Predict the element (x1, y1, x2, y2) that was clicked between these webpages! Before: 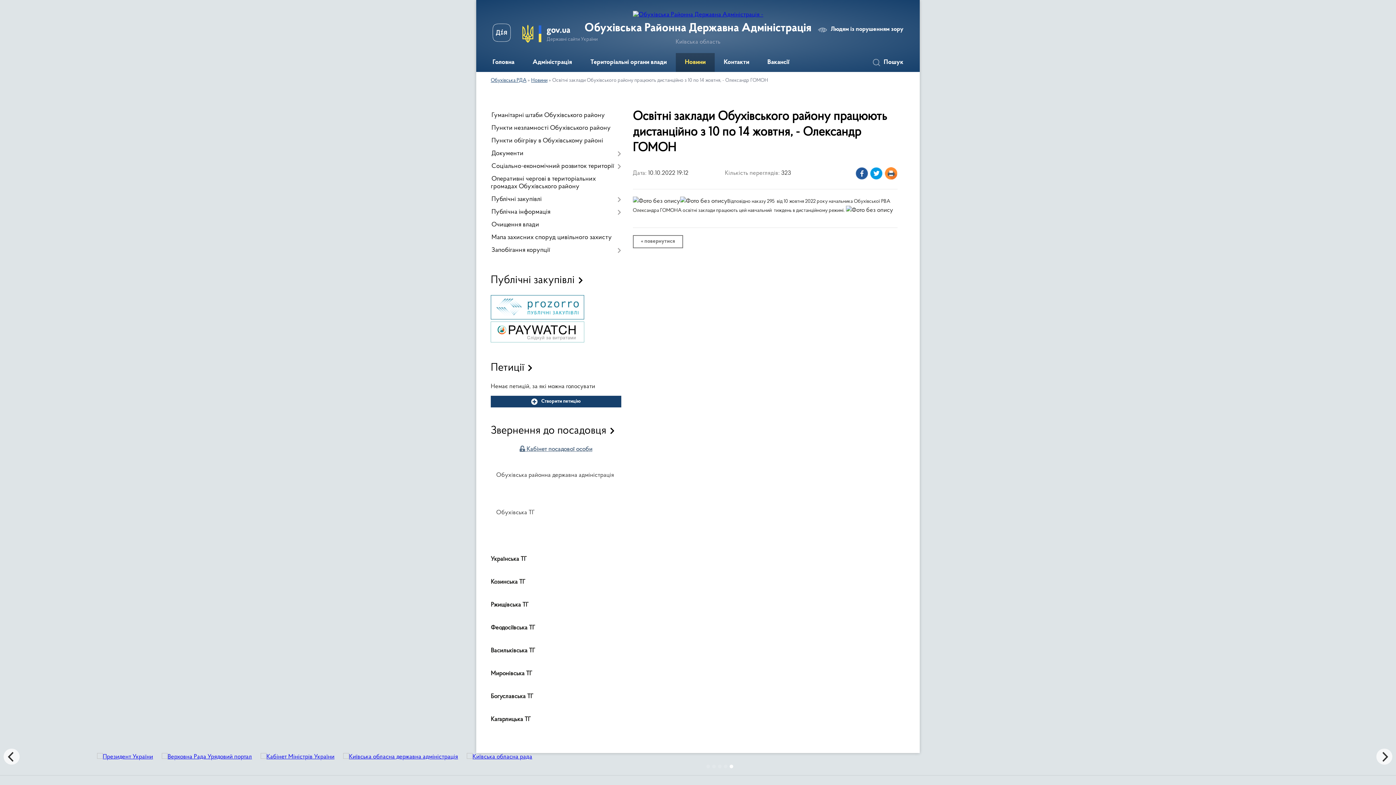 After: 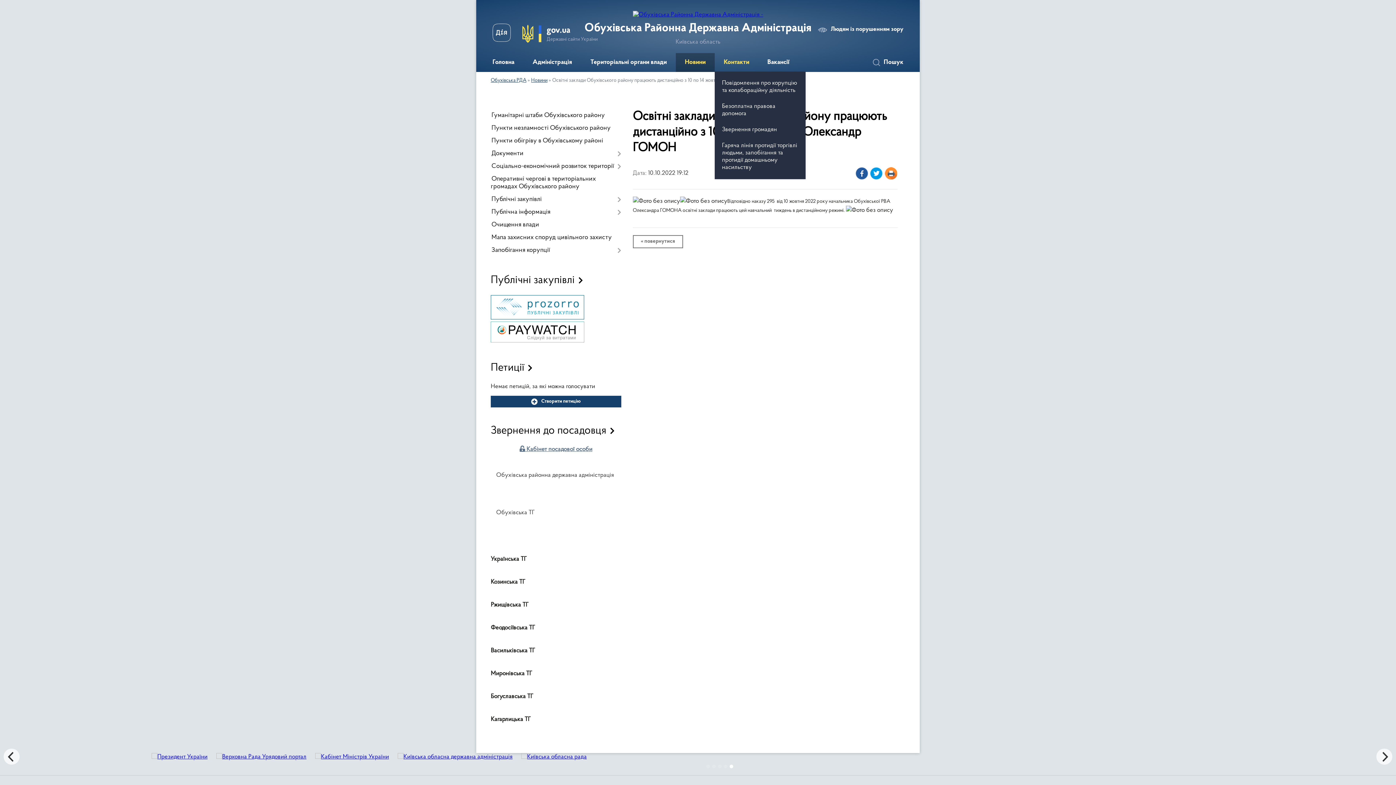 Action: bbox: (714, 53, 758, 72) label: Контакти